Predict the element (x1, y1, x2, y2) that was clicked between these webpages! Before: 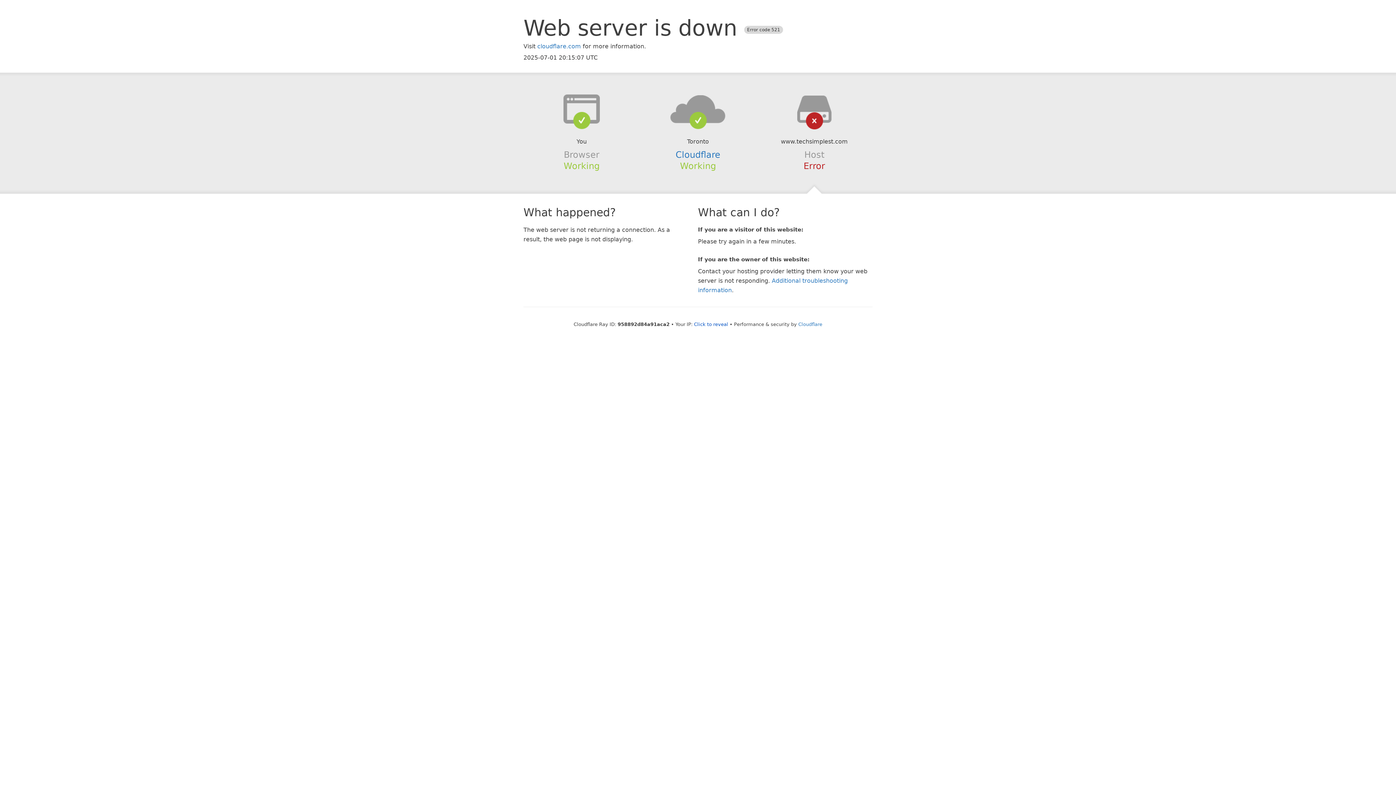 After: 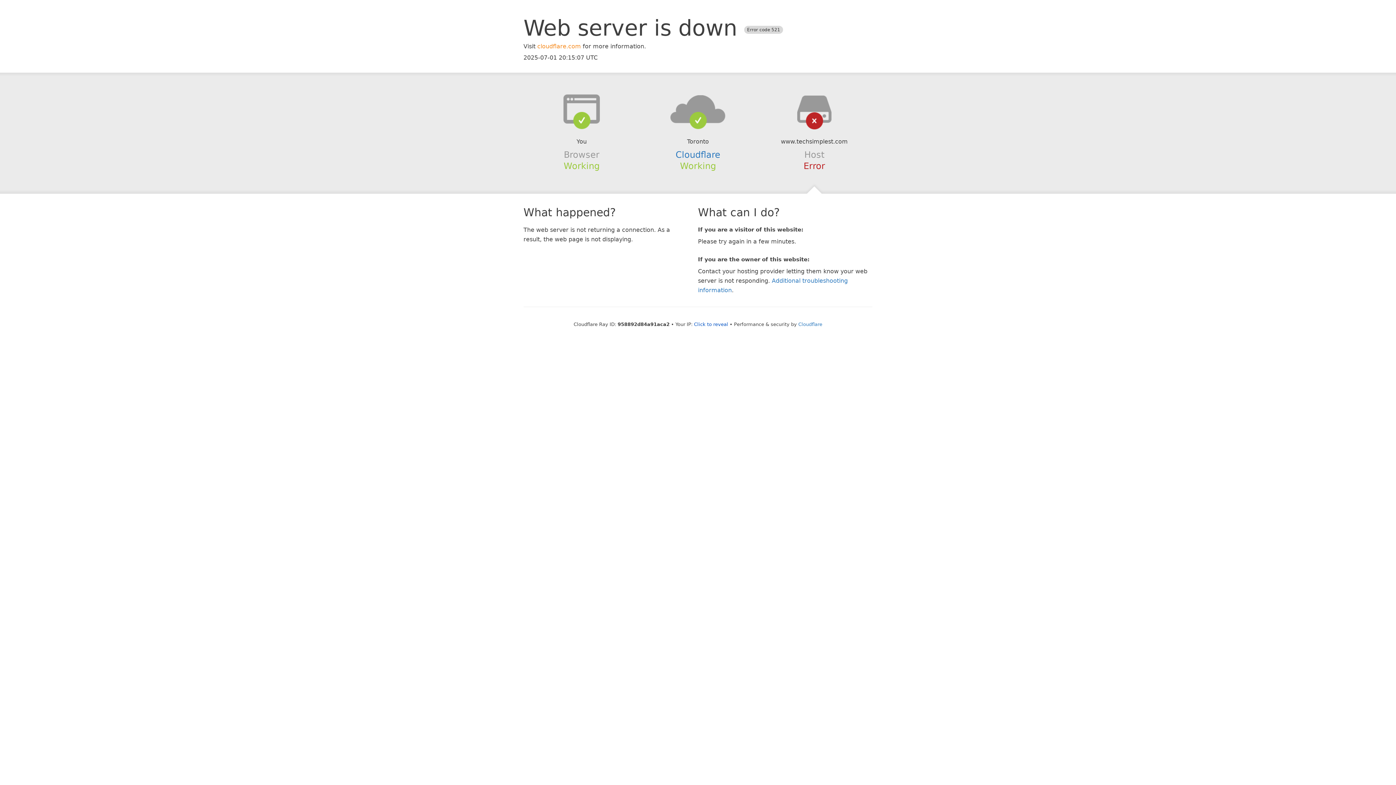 Action: bbox: (537, 42, 581, 49) label: cloudflare.com